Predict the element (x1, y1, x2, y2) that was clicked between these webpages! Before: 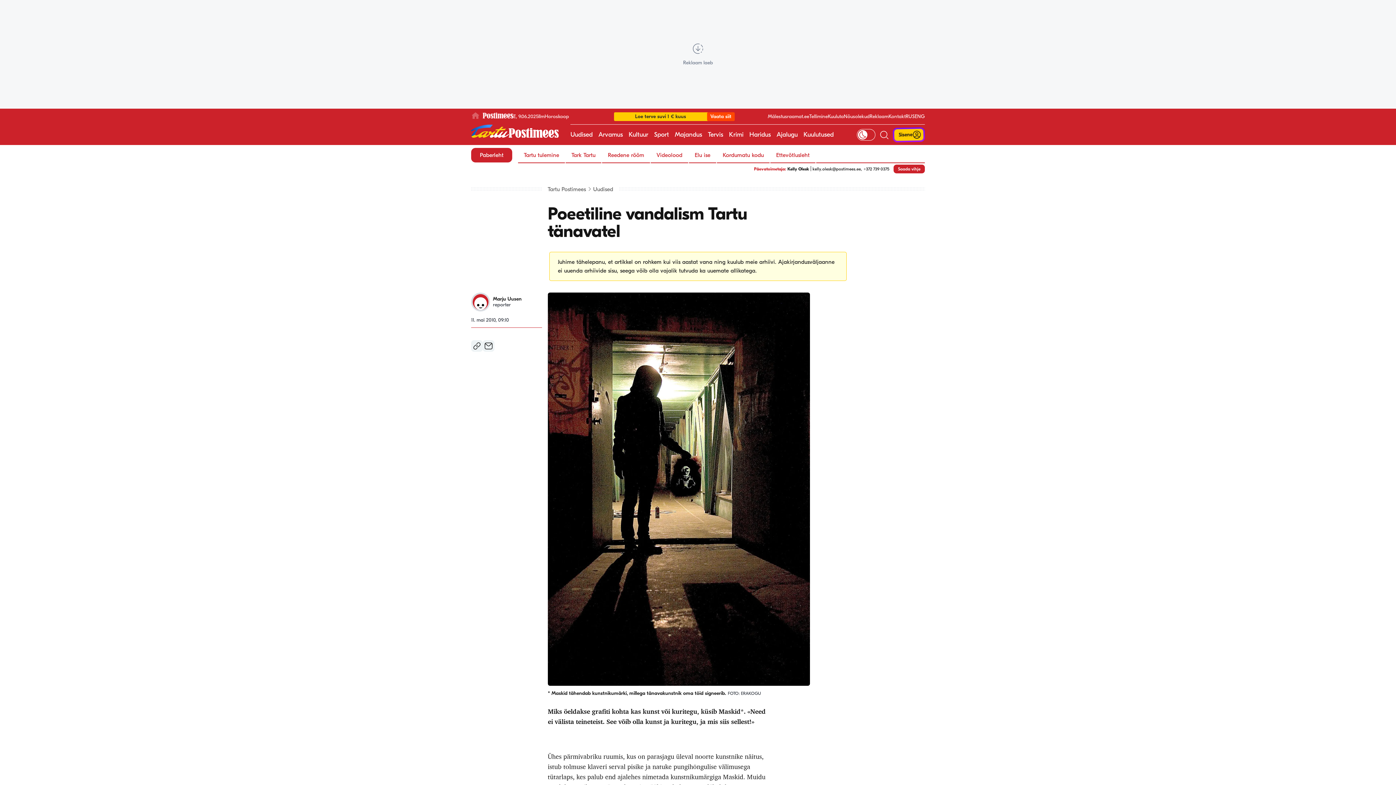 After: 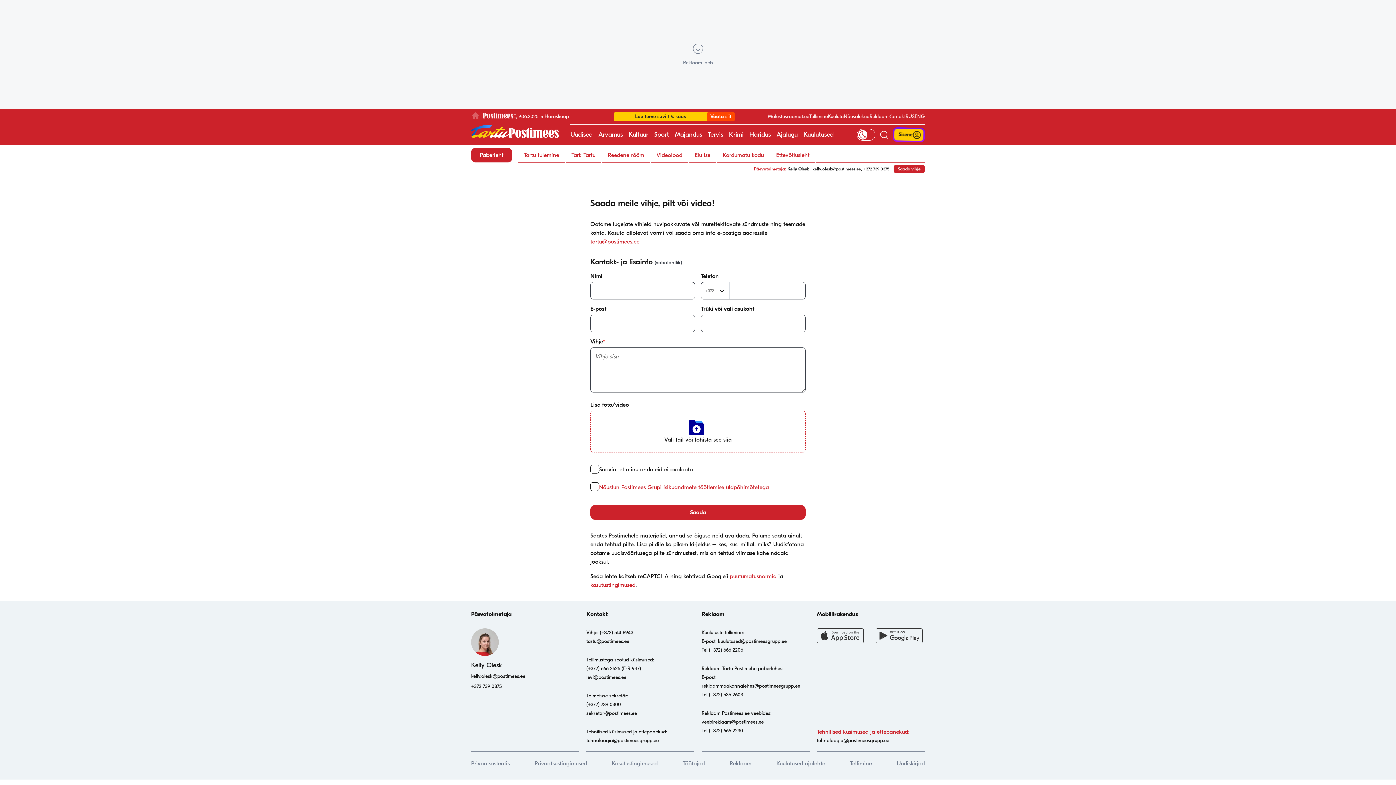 Action: label: Saada vihje bbox: (893, 164, 925, 173)